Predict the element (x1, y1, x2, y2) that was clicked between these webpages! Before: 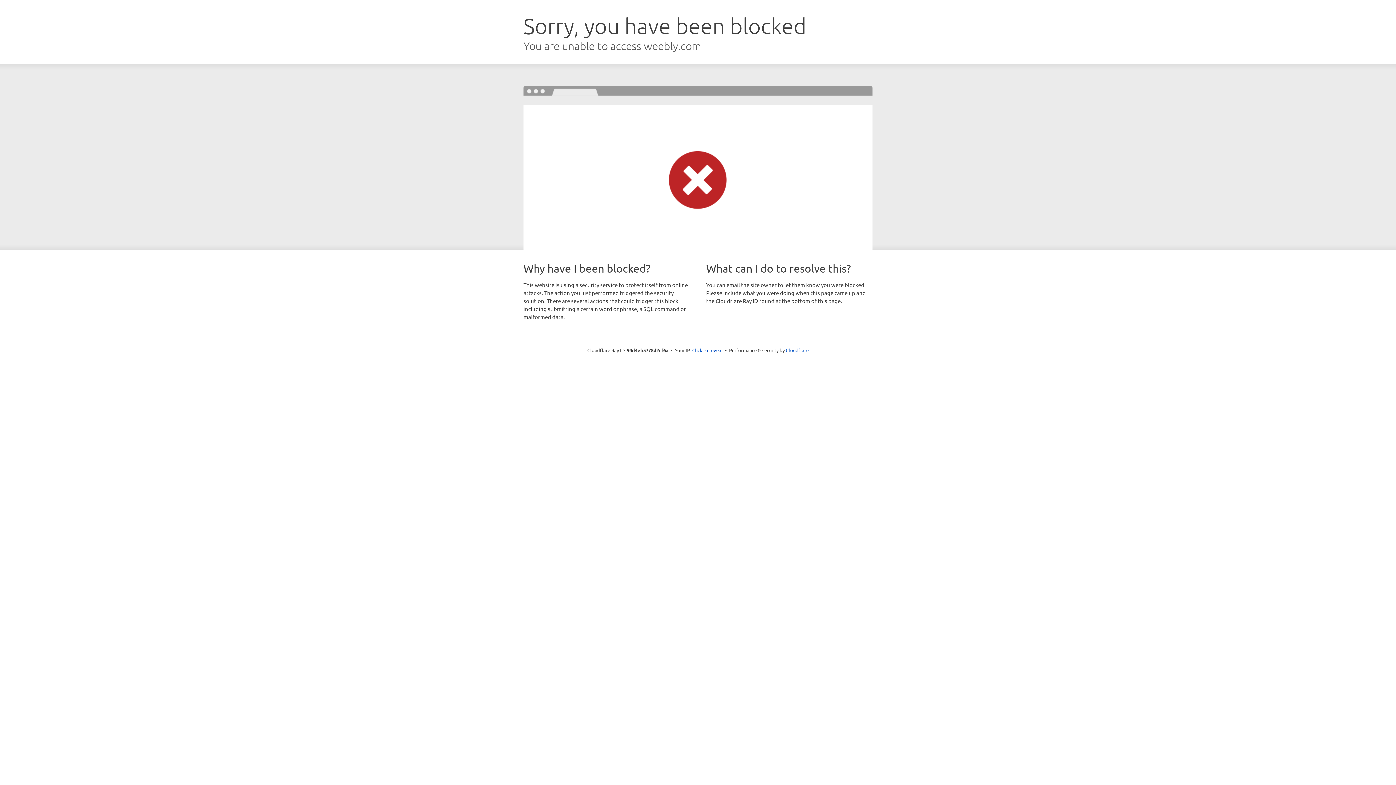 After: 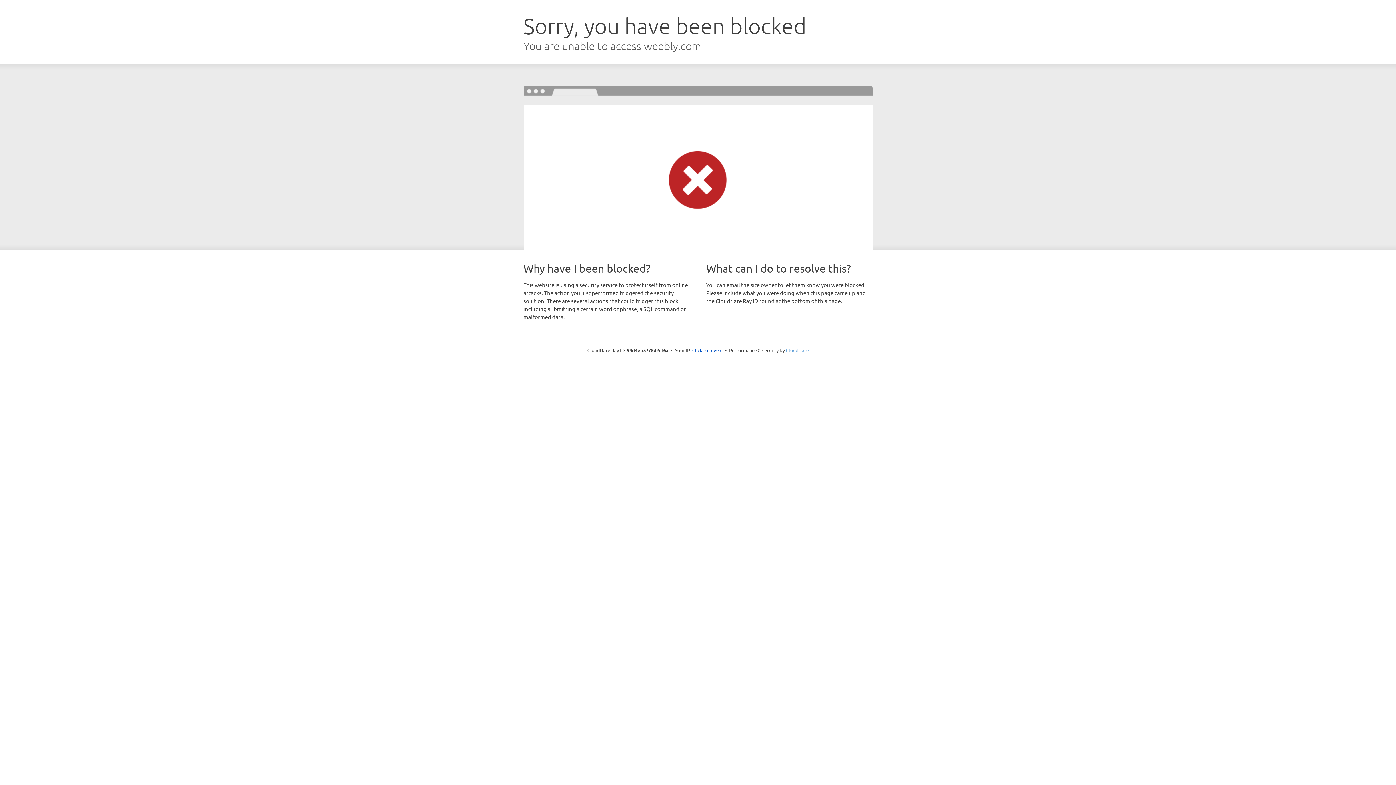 Action: bbox: (786, 347, 808, 353) label: Cloudflare